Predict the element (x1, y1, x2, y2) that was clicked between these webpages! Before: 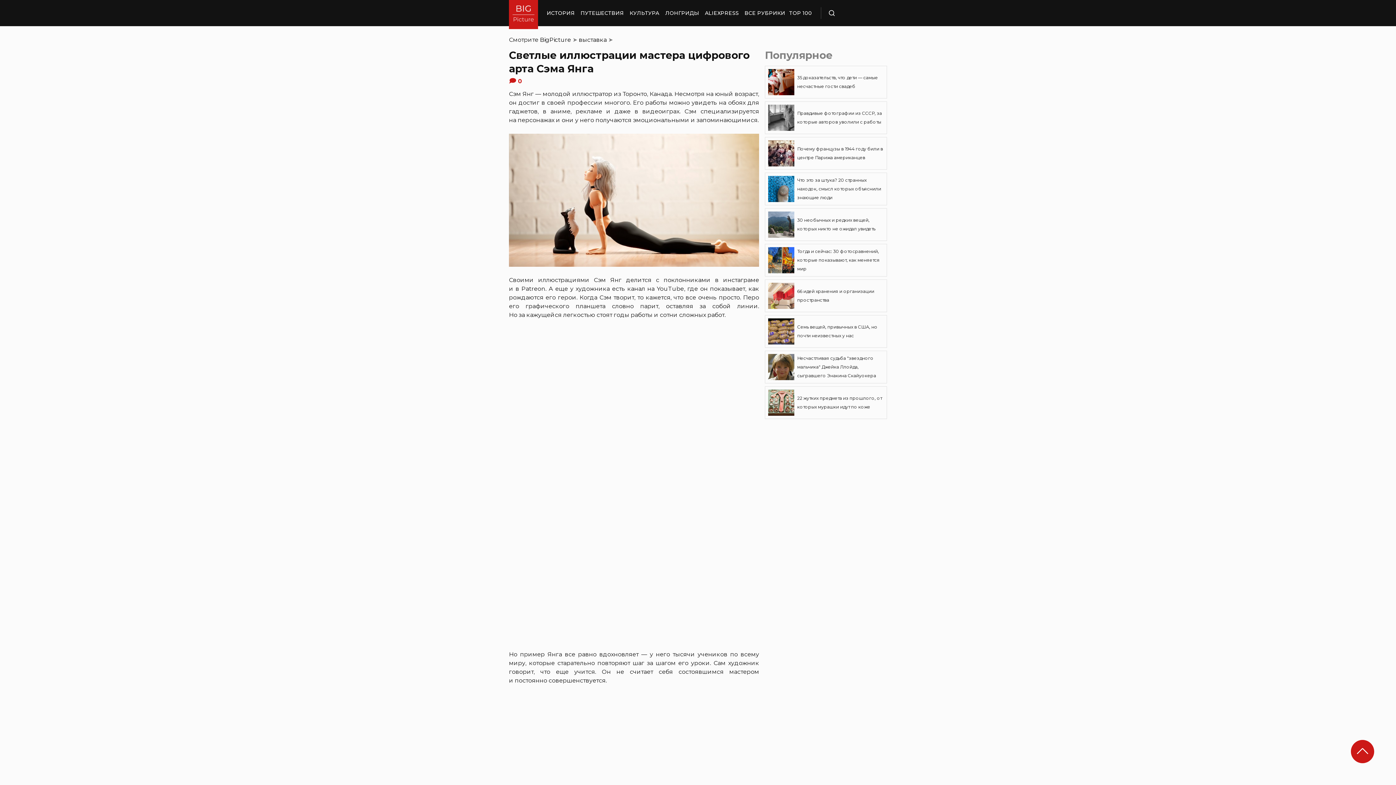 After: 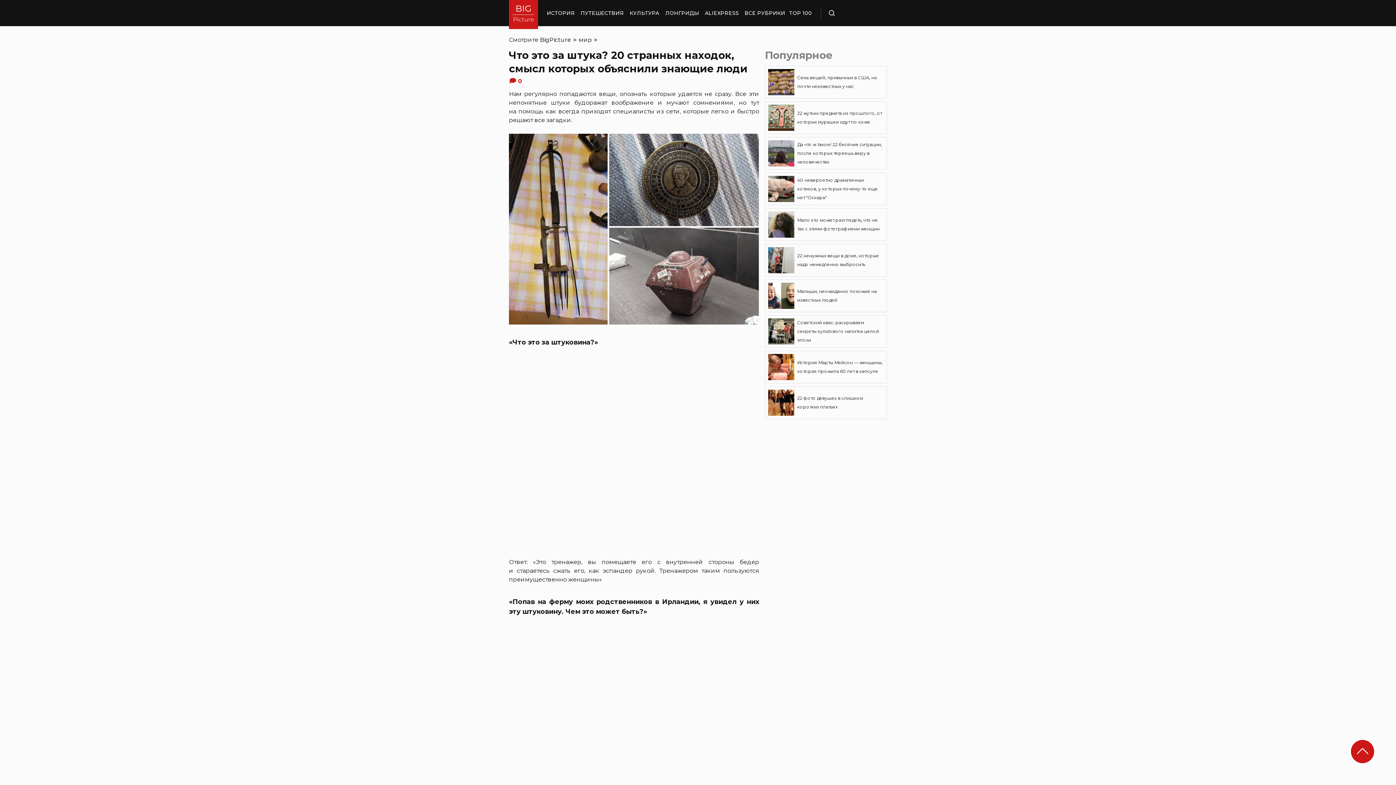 Action: bbox: (765, 172, 887, 205) label: Что это за штука? 20 странных находок, смысл которых объяснили знающие люди